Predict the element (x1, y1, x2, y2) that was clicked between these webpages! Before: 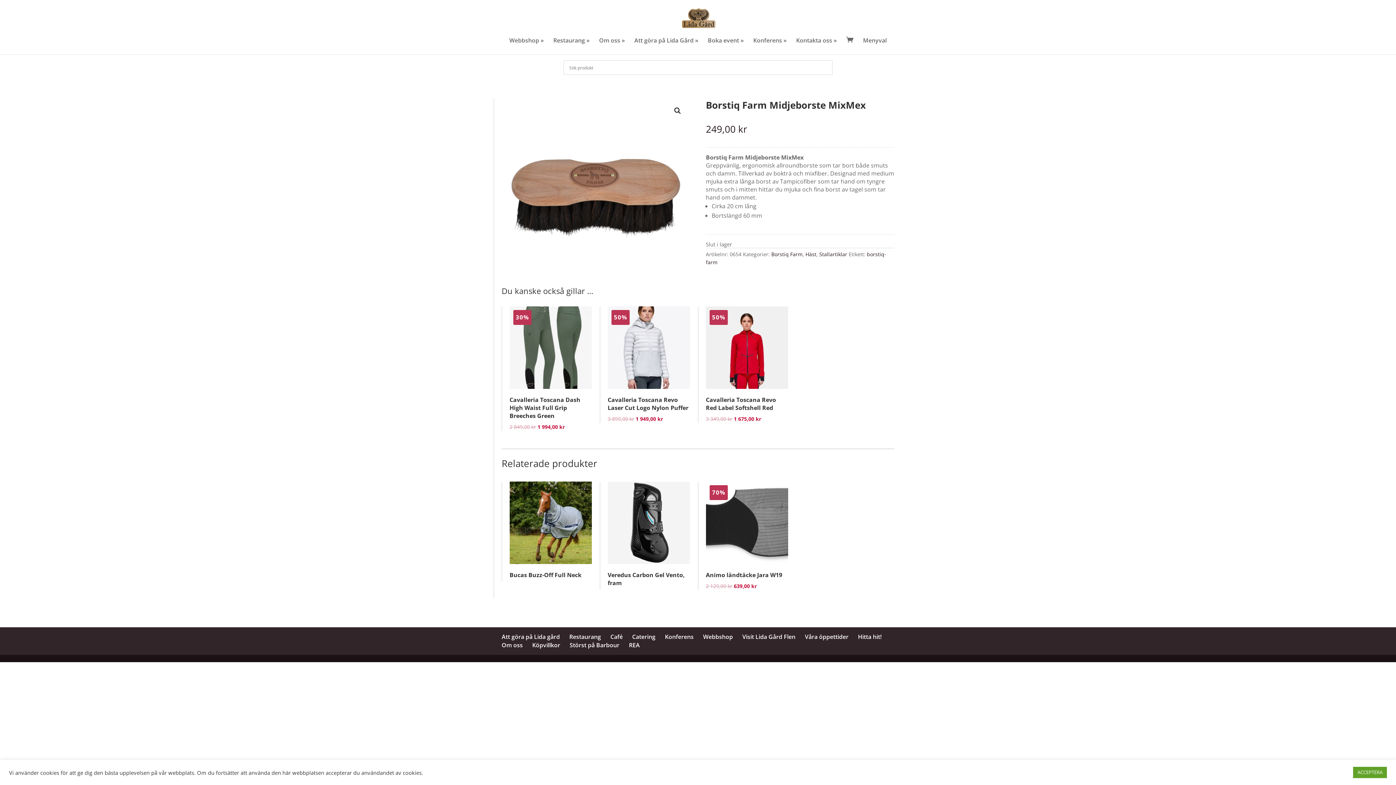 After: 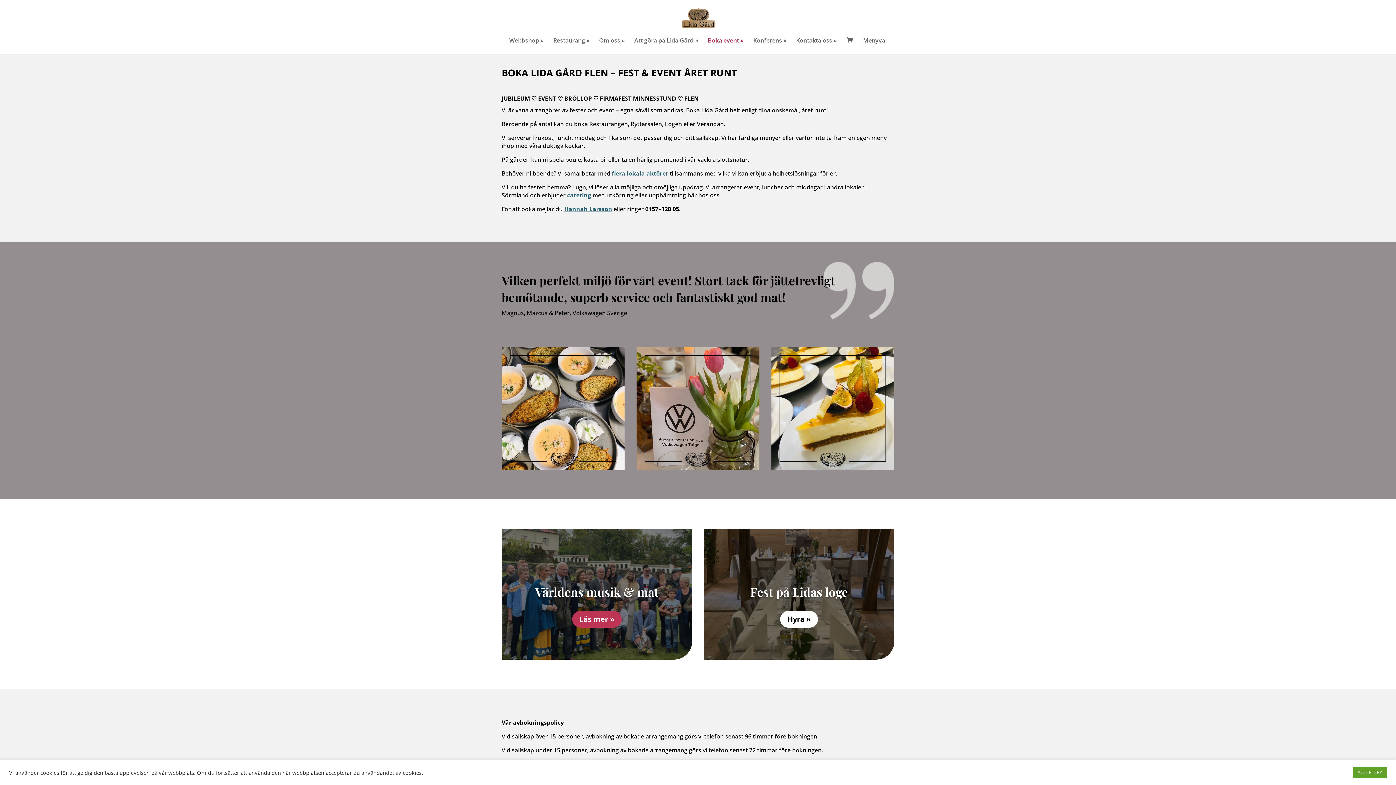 Action: label: Boka event » bbox: (708, 37, 744, 54)